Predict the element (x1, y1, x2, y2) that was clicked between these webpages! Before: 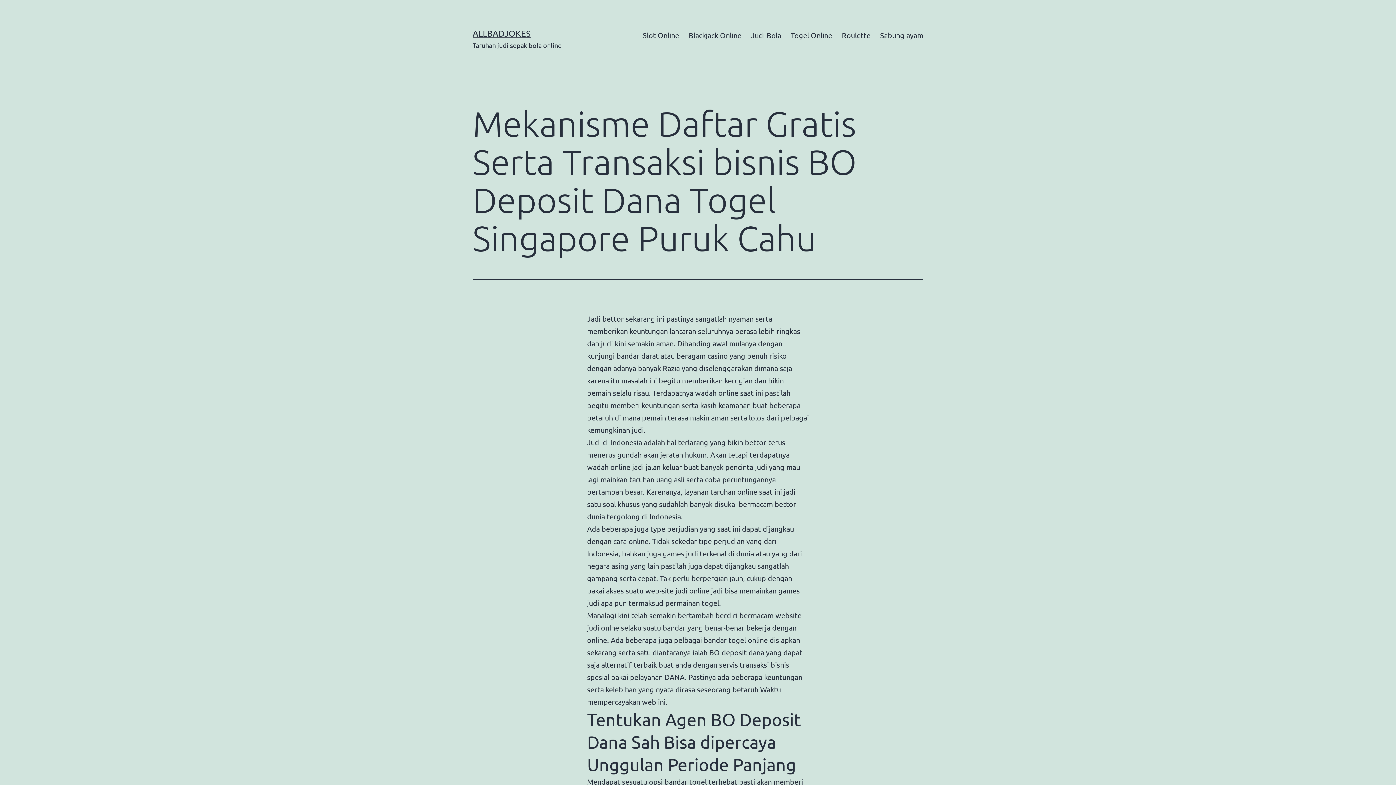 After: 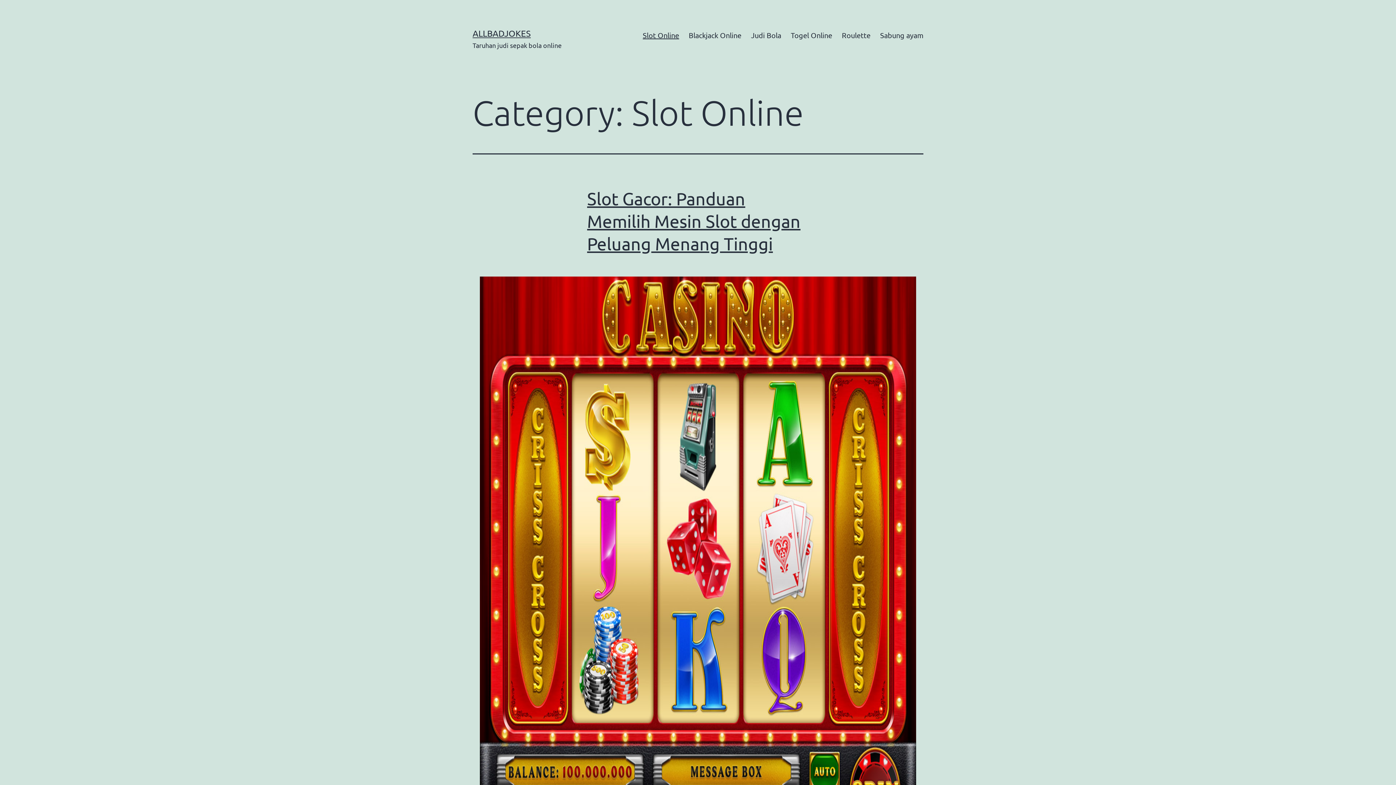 Action: bbox: (638, 26, 684, 44) label: Slot Online